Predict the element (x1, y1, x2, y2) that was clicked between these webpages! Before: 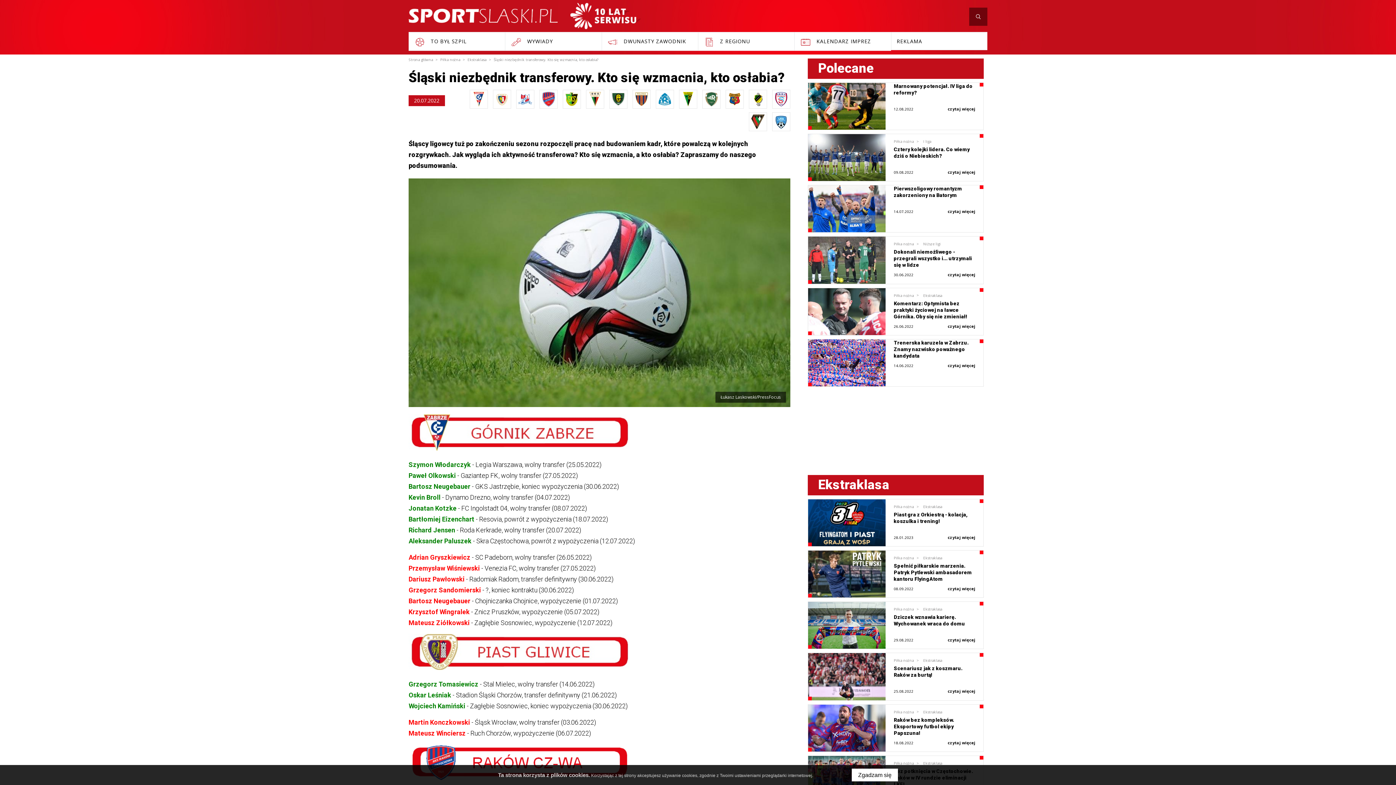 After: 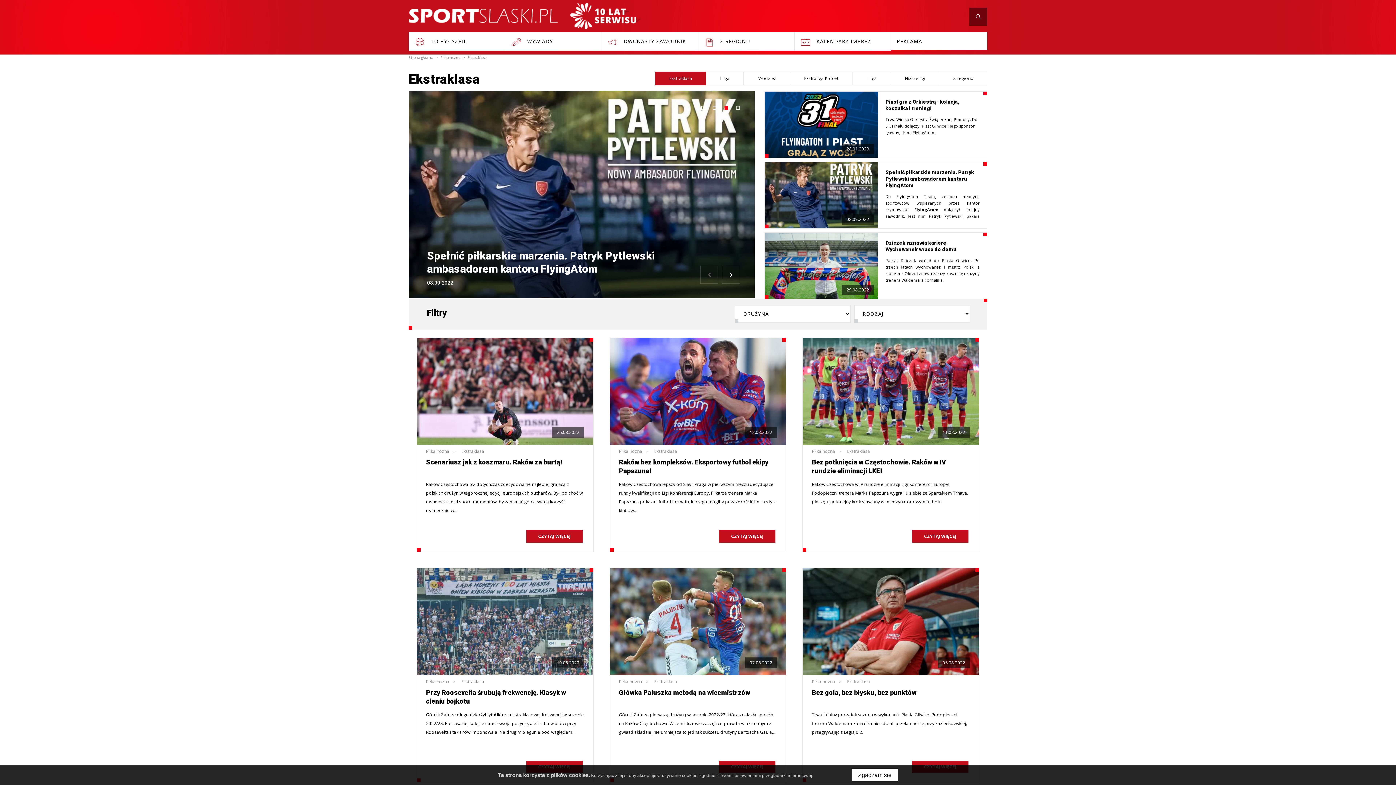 Action: label: Ekstraklasa bbox: (923, 658, 942, 663)